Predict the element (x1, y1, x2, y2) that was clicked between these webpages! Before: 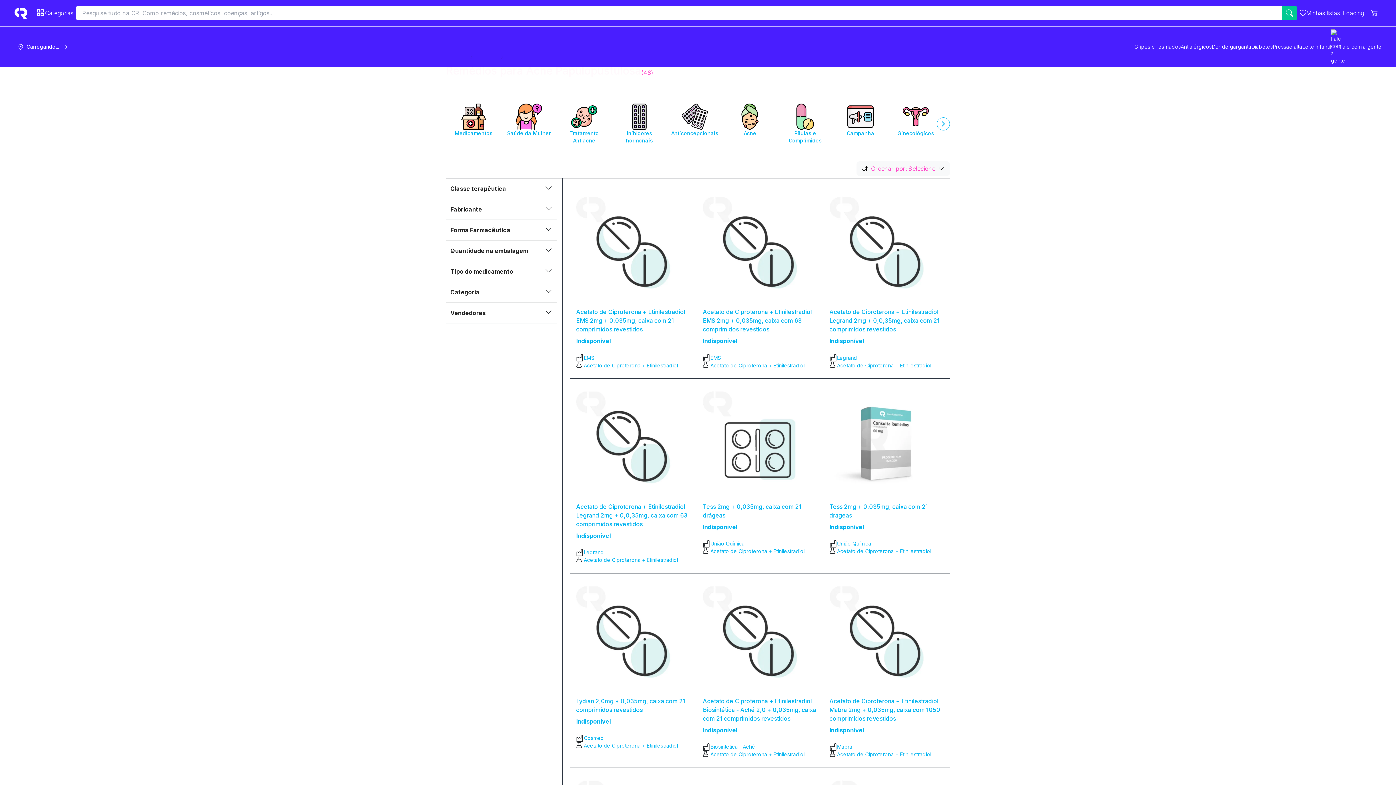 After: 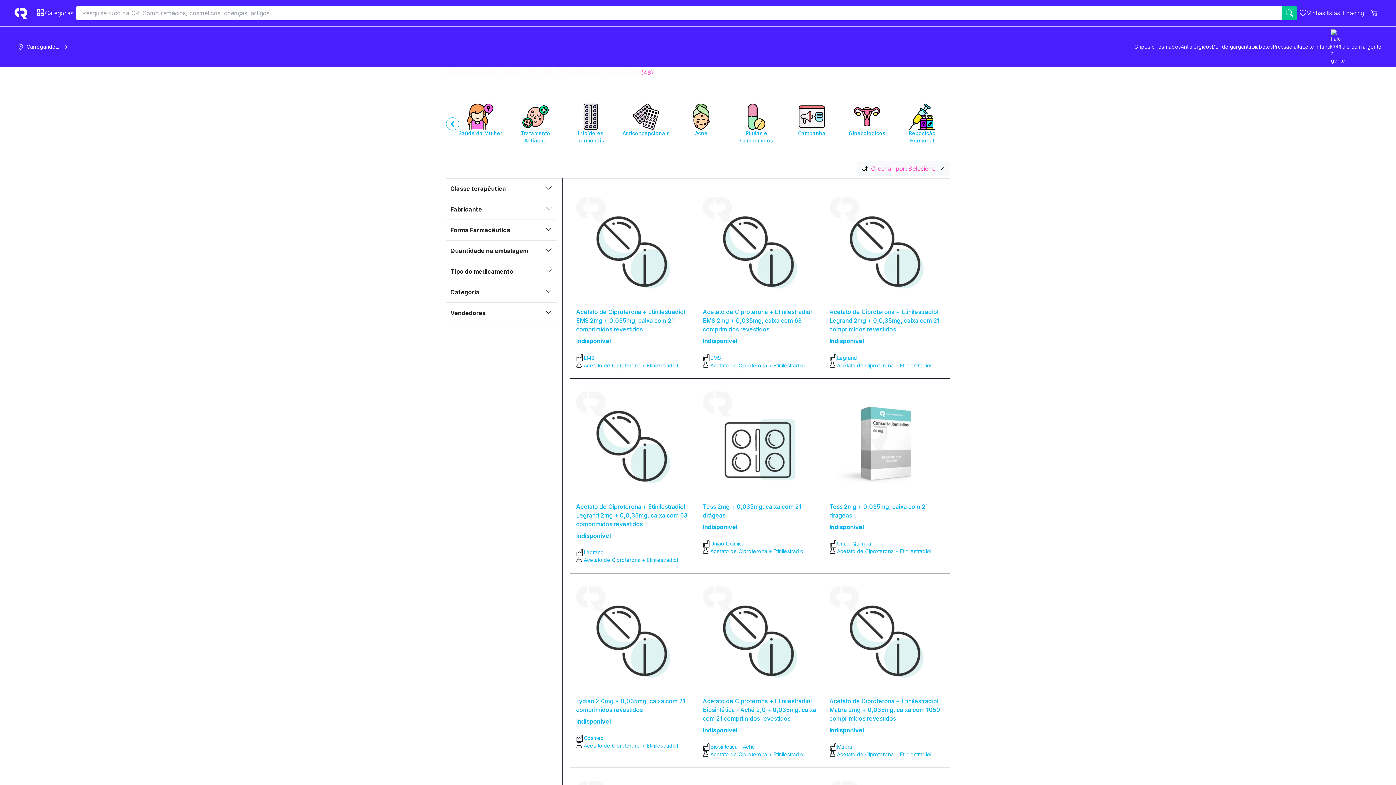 Action: bbox: (937, 117, 950, 130) label: Next item